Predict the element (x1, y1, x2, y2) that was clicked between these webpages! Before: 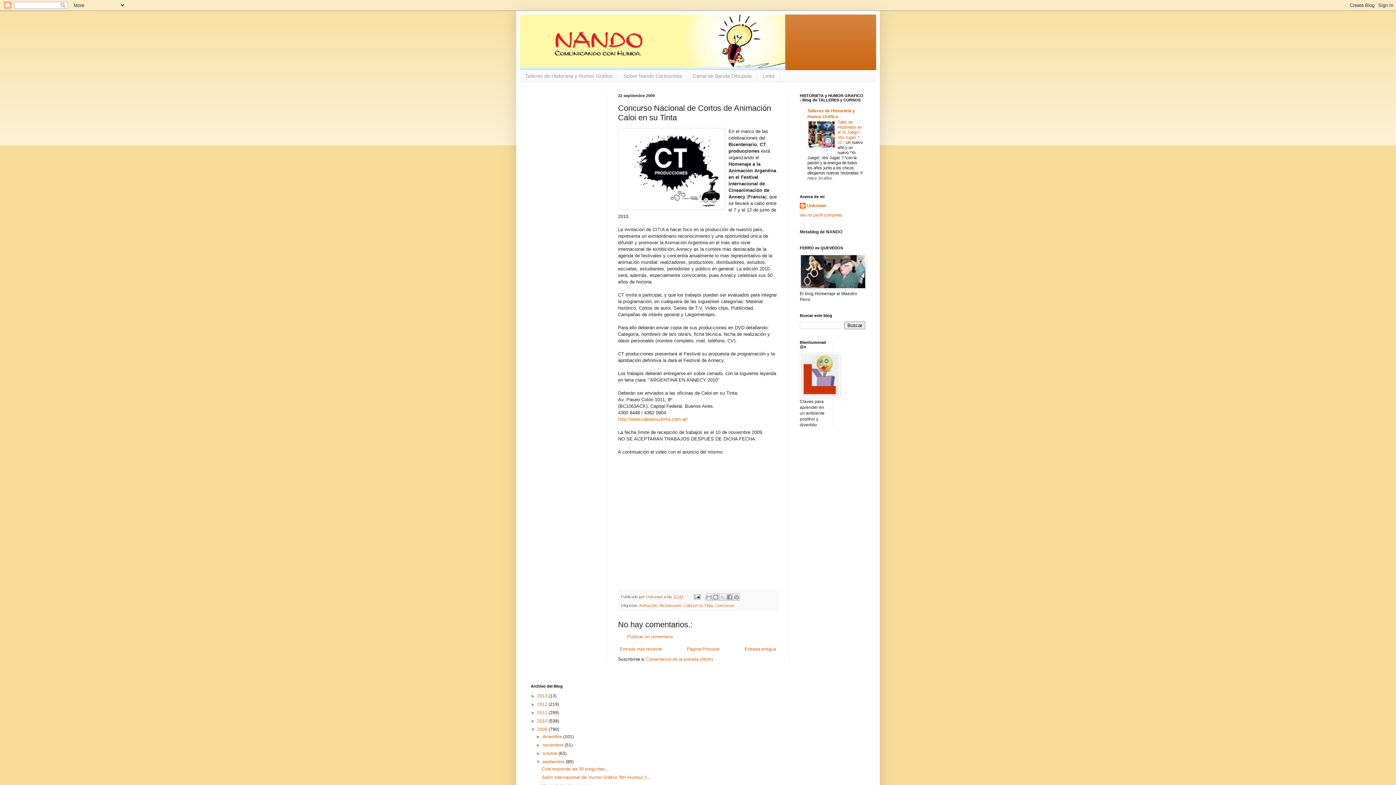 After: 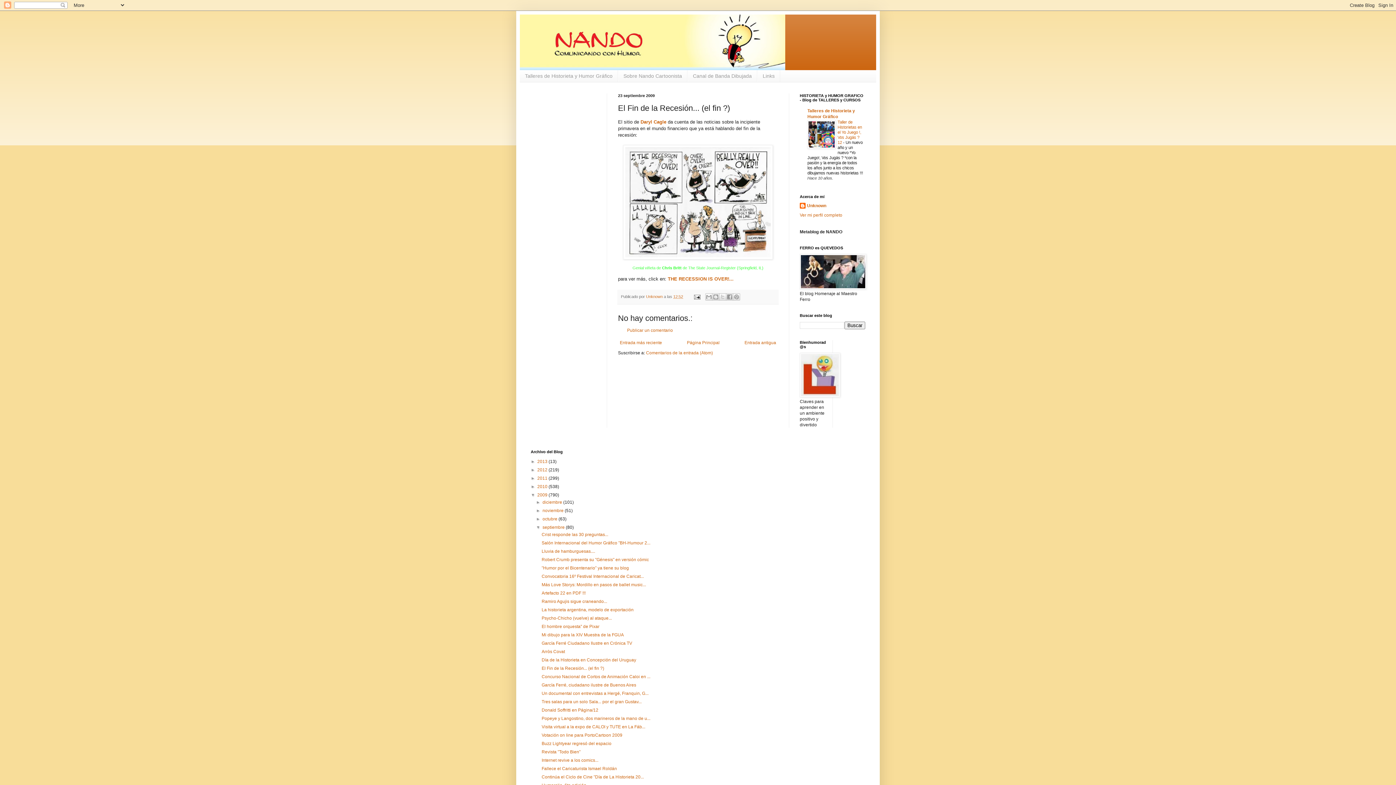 Action: label: Entrada más reciente bbox: (618, 645, 664, 653)